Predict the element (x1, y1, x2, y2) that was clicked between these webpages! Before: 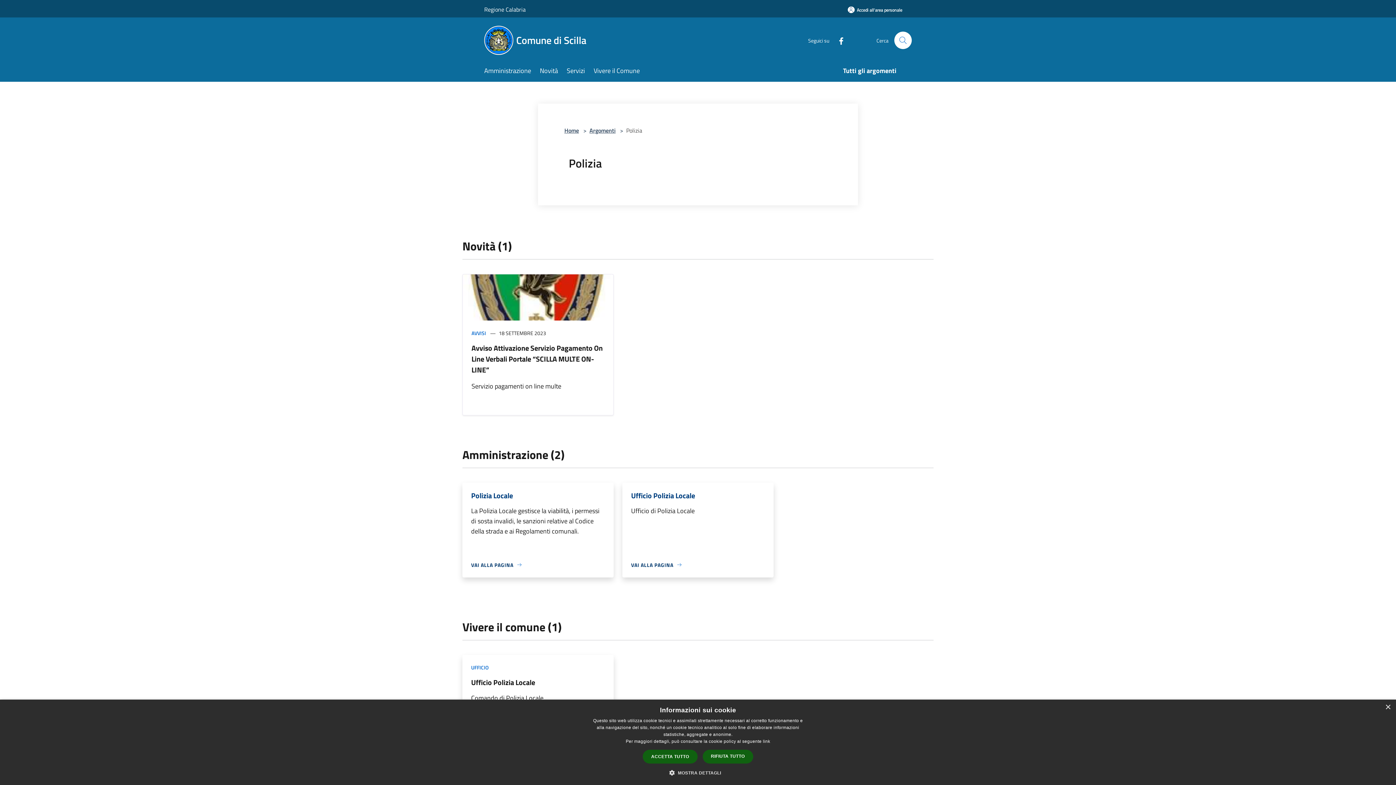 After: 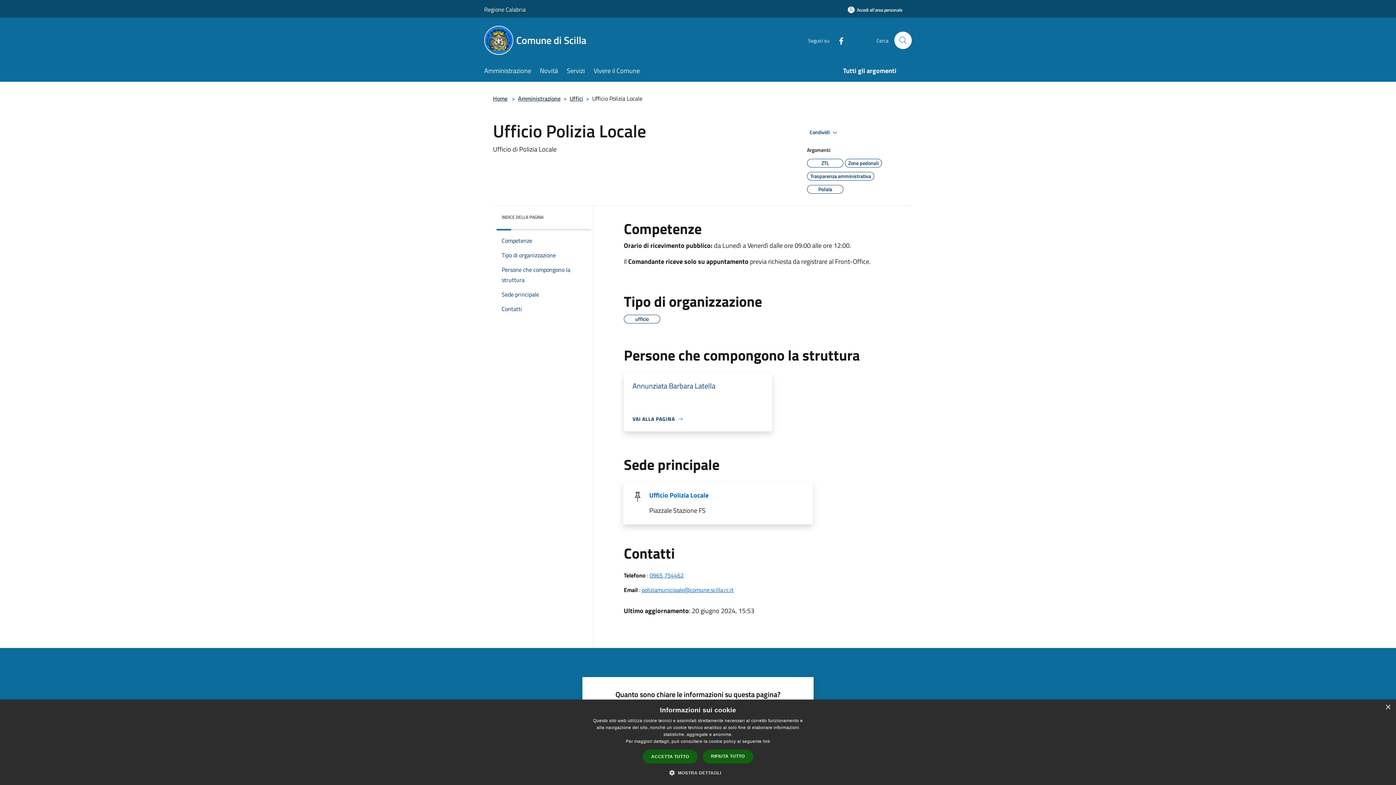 Action: label: Ufficio Polizia Locale bbox: (631, 491, 695, 506)